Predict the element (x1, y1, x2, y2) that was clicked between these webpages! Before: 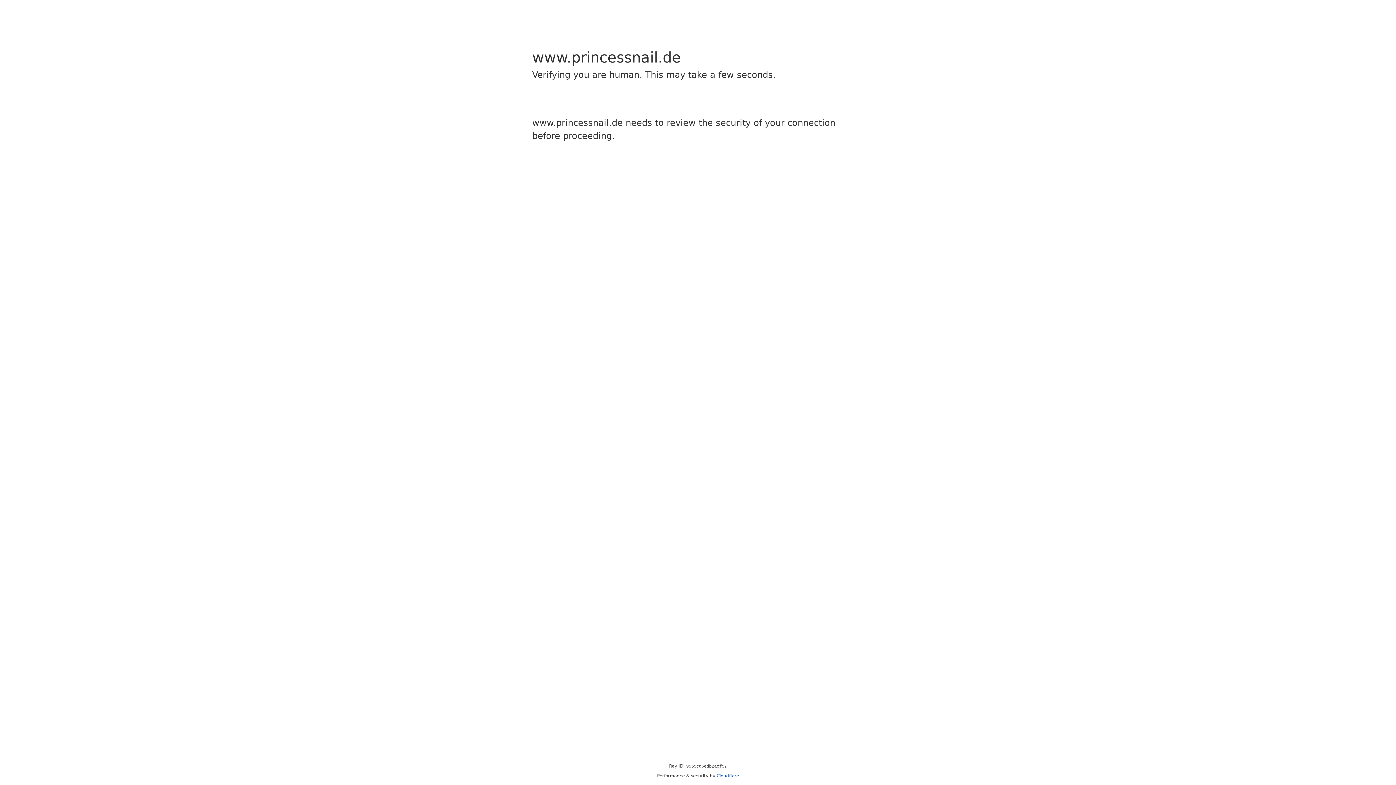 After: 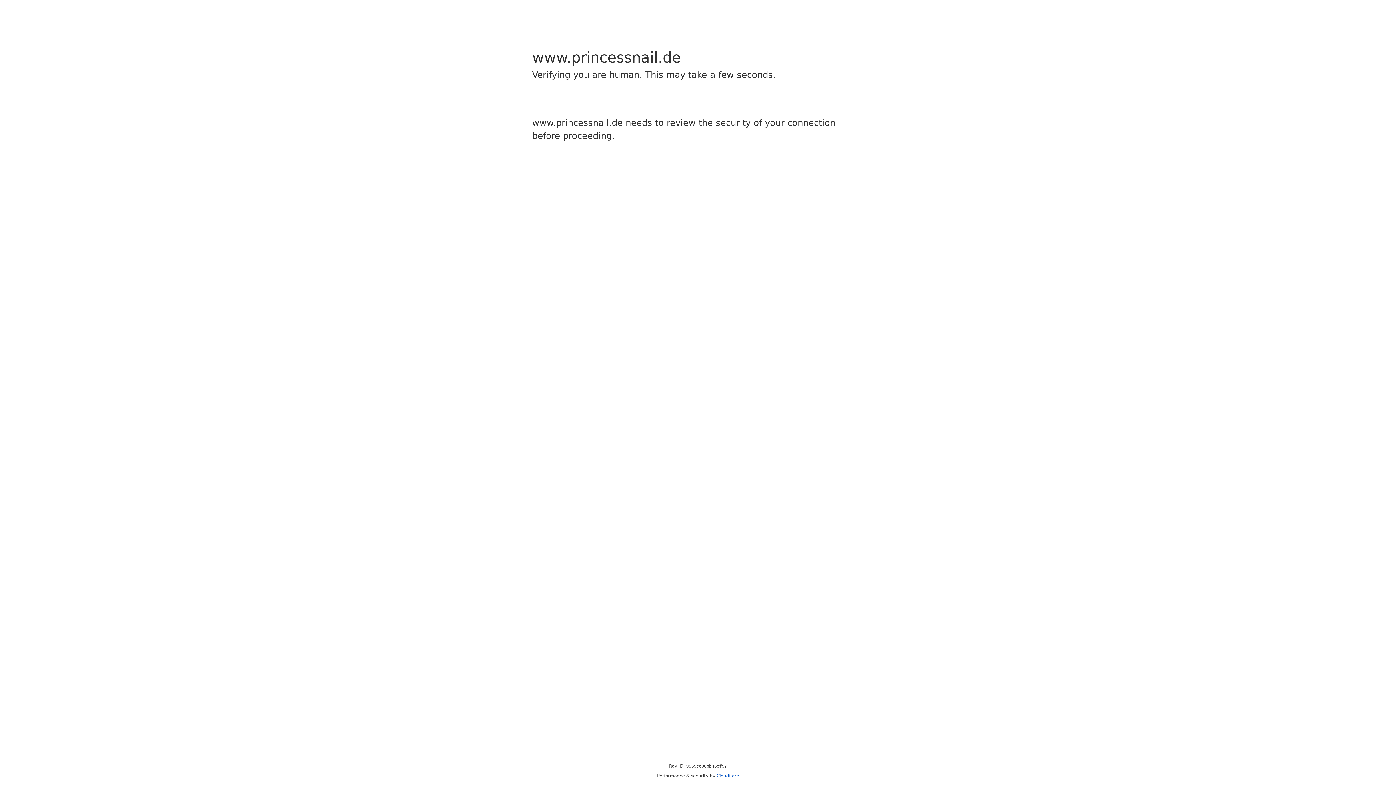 Action: bbox: (716, 773, 739, 778) label: Cloudflare